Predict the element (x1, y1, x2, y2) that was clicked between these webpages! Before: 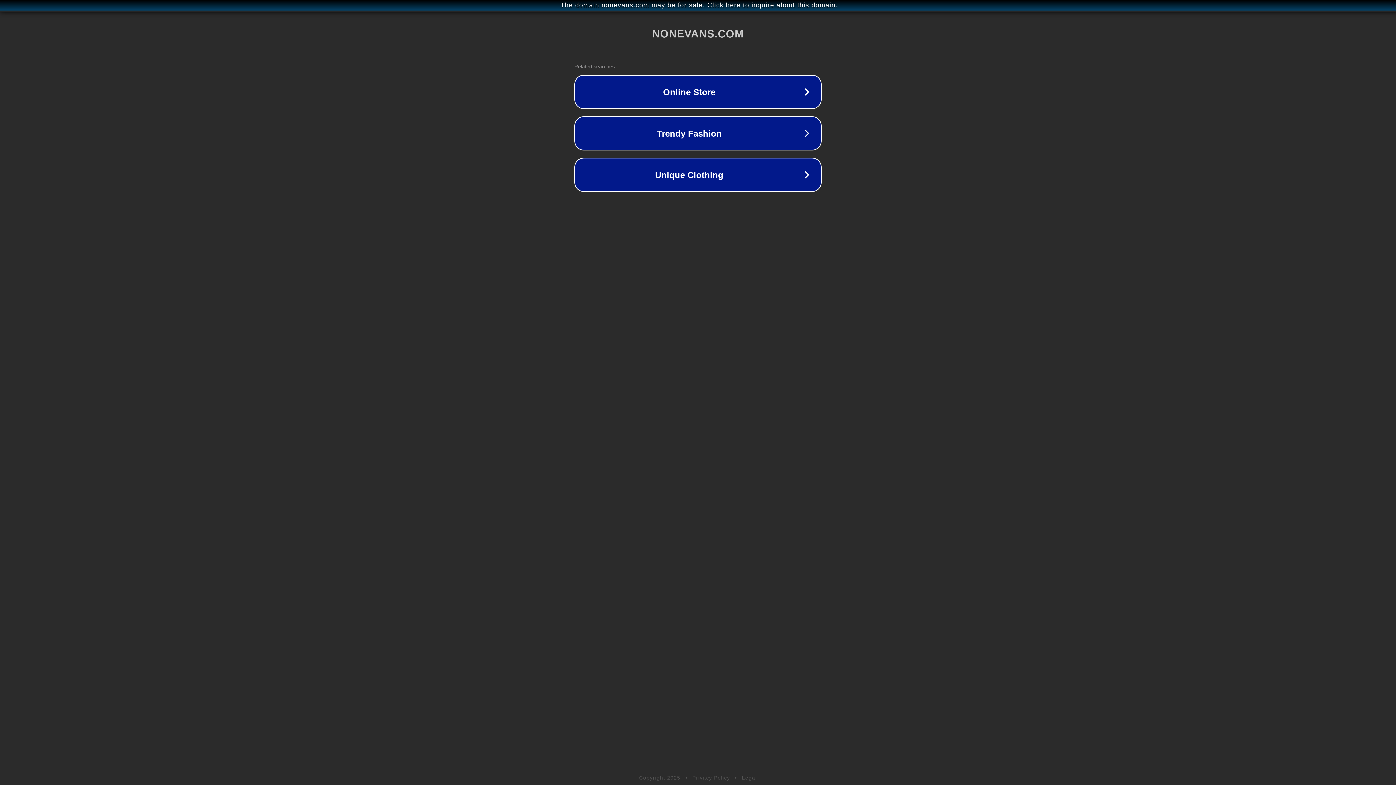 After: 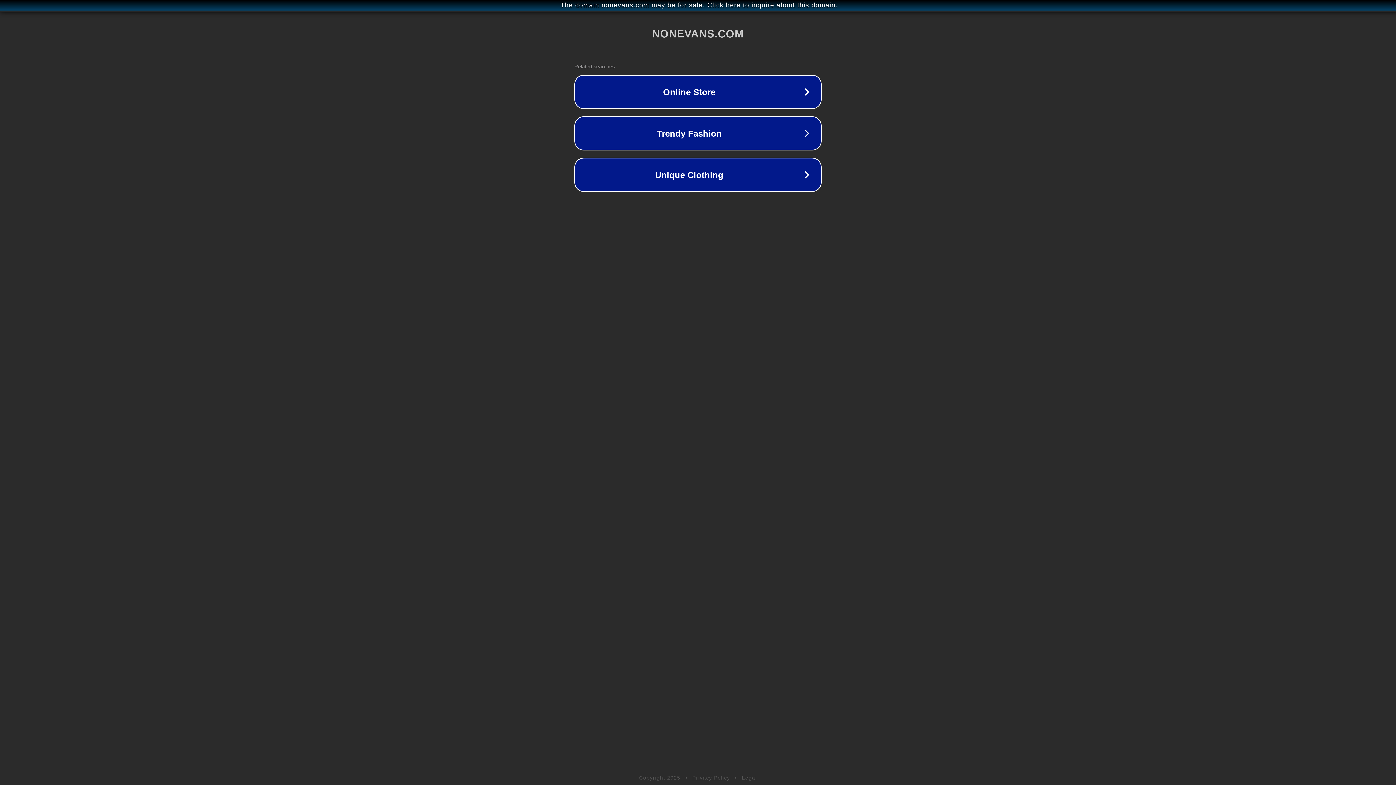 Action: label: Legal bbox: (742, 775, 757, 781)